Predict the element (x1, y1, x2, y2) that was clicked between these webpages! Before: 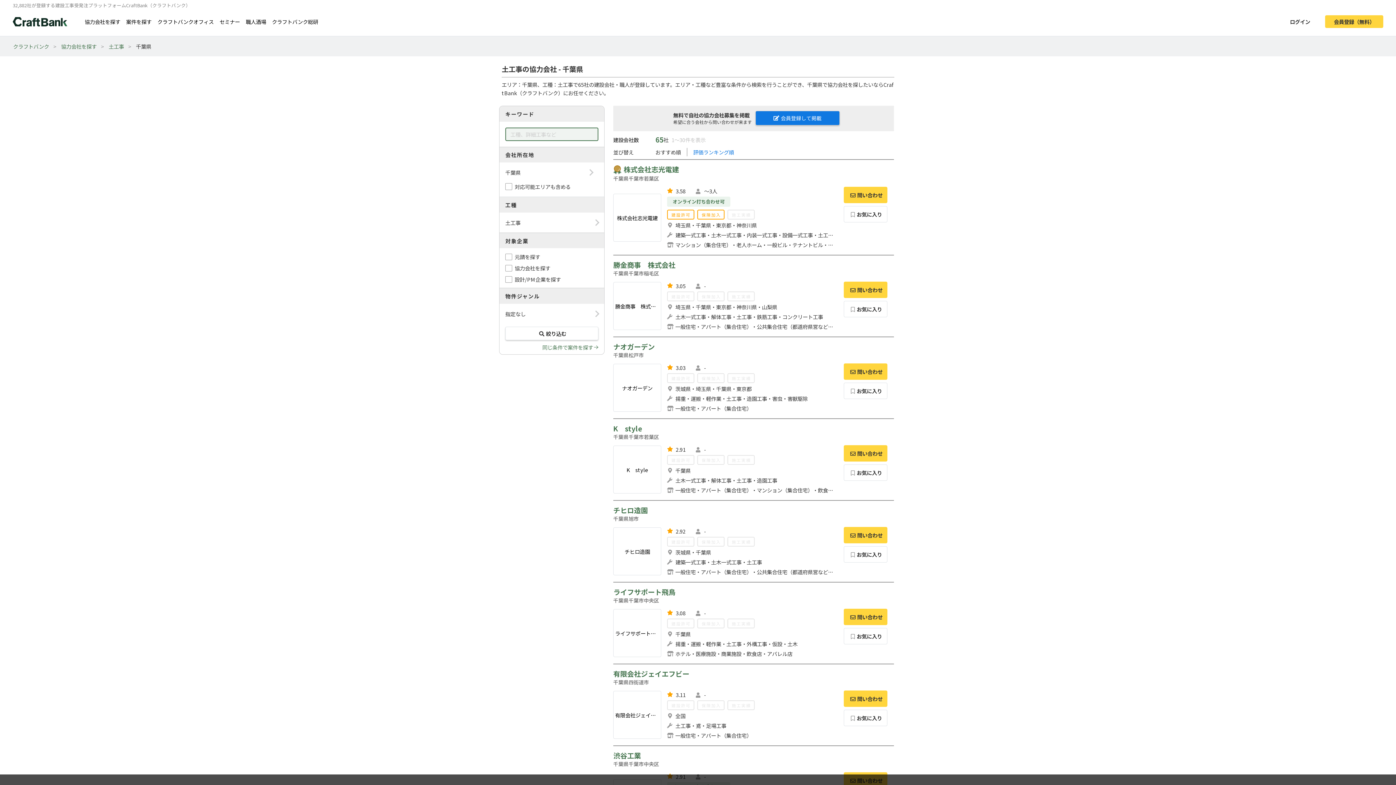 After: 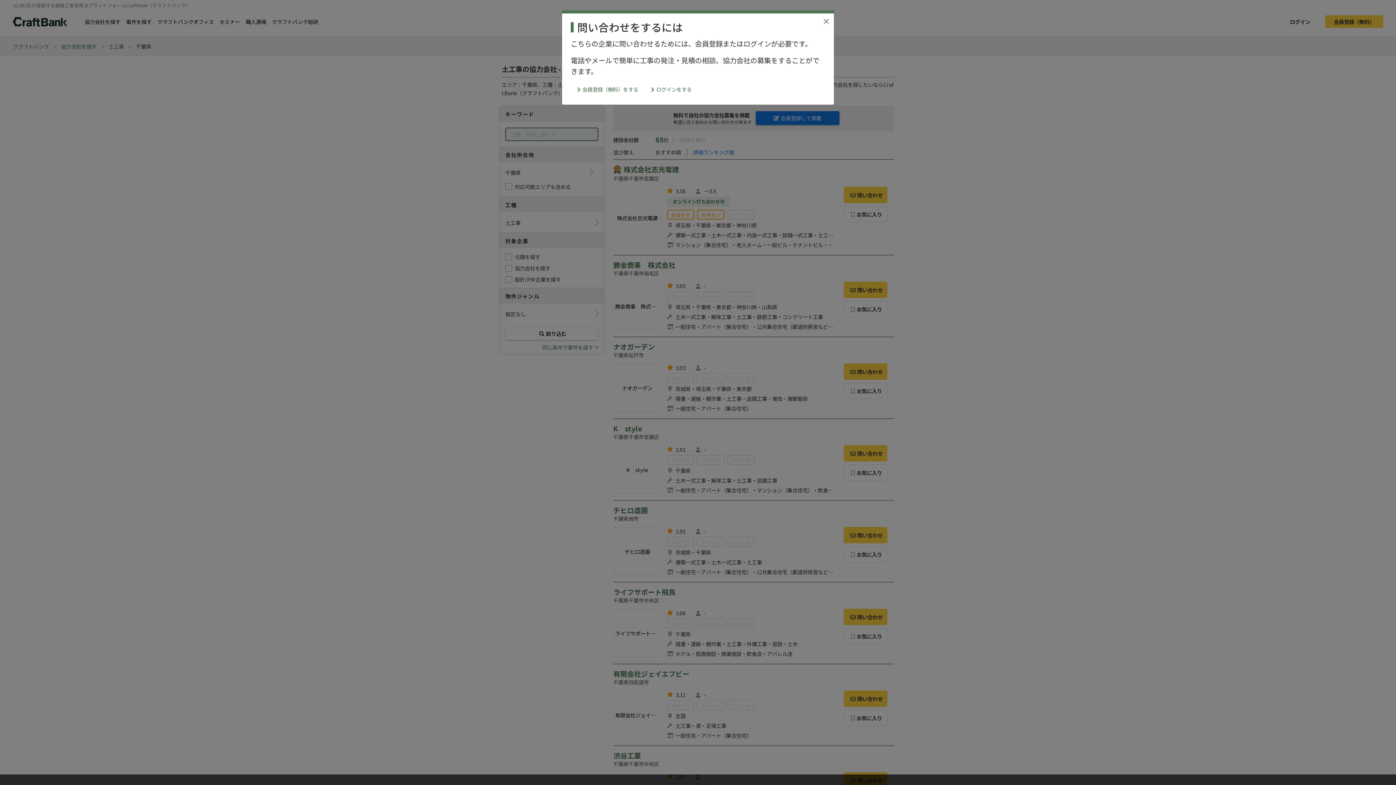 Action: bbox: (844, 608, 887, 625) label: 問い合わせ